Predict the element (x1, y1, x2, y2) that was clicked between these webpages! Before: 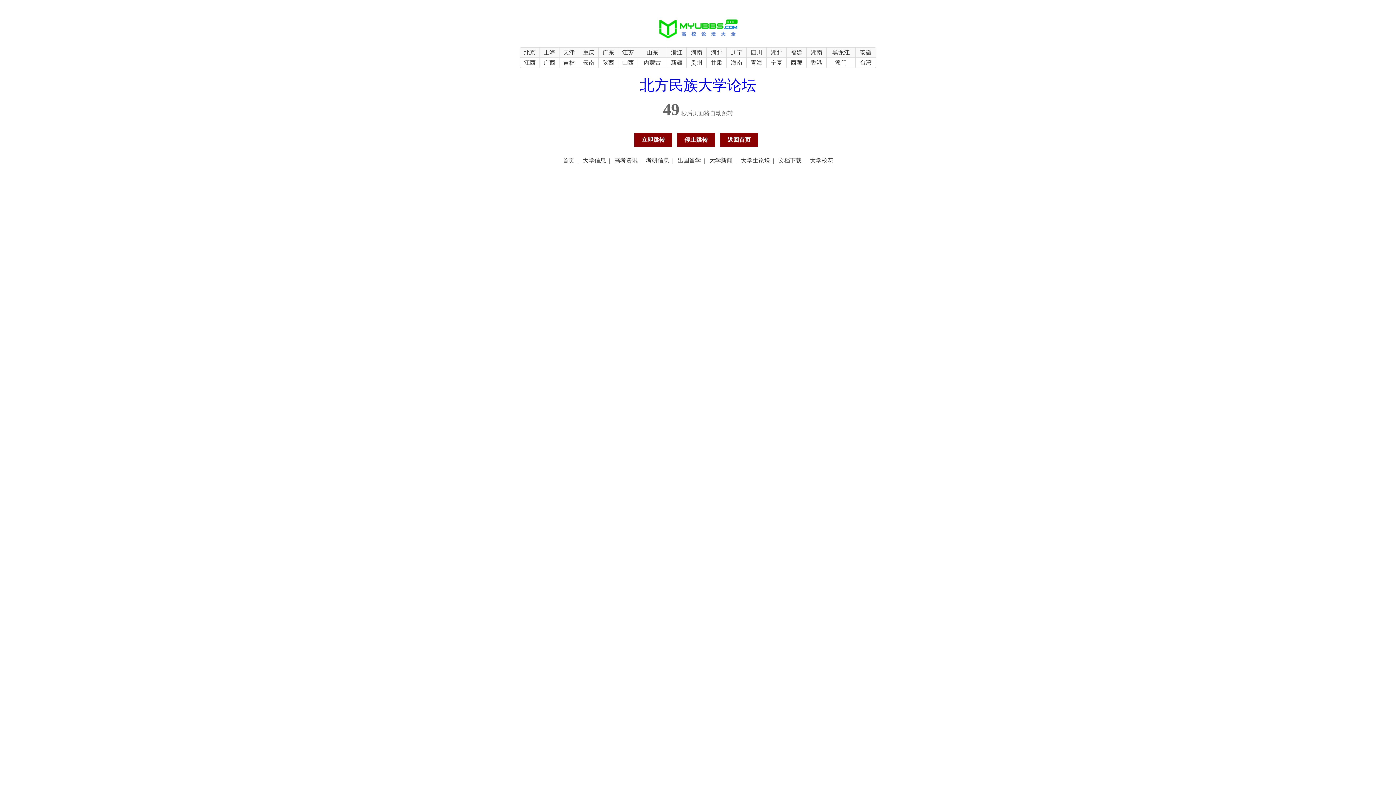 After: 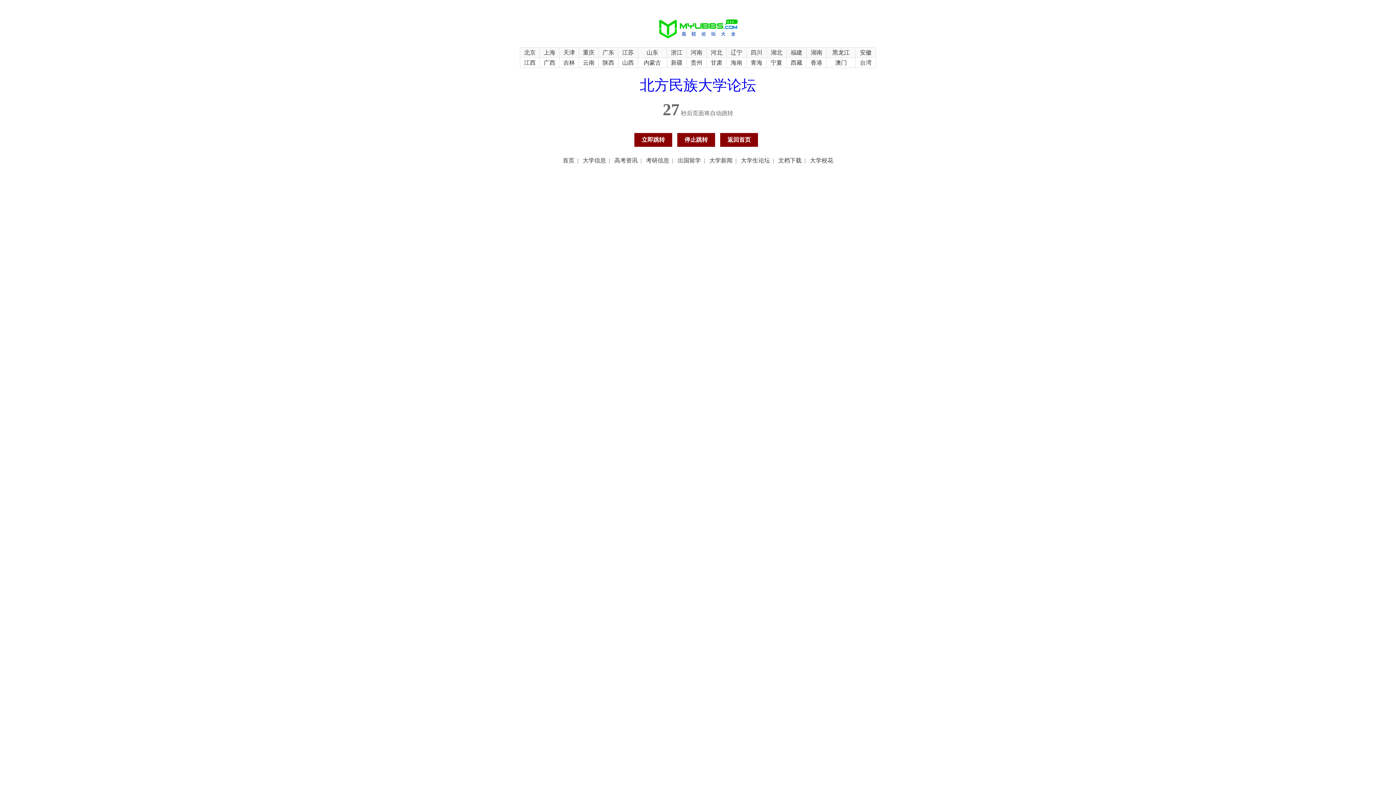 Action: bbox: (614, 157, 637, 163) label: 高考资讯